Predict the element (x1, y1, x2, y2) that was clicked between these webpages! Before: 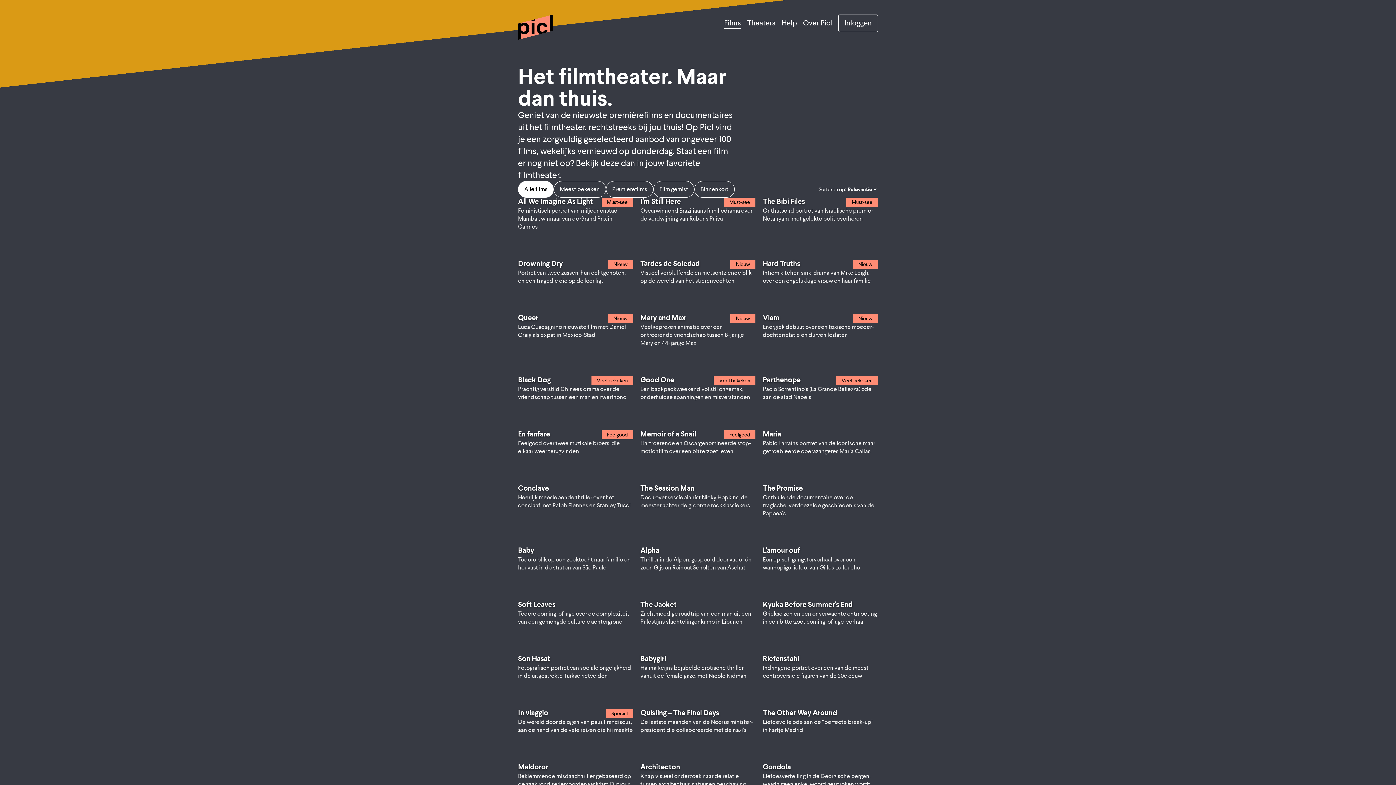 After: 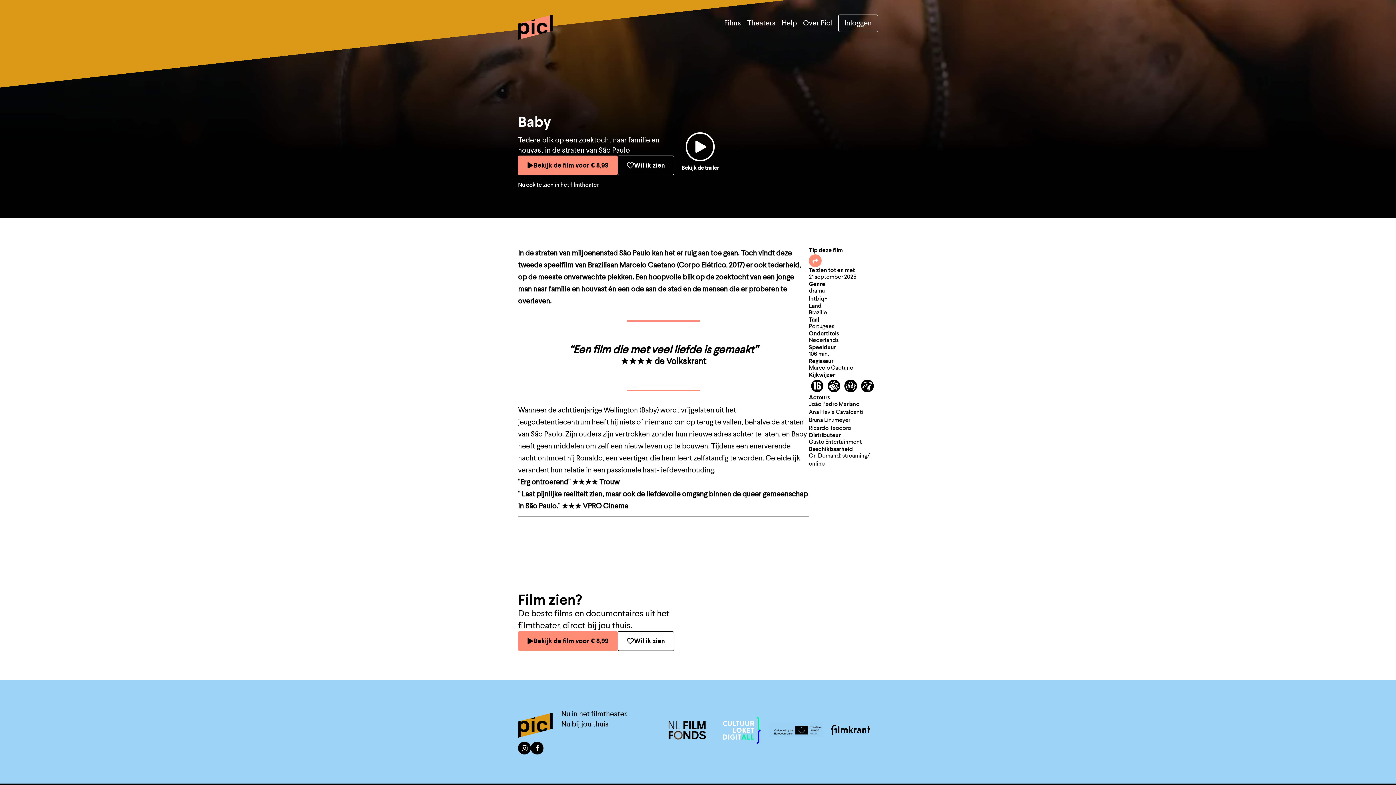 Action: label: Baby

Tedere blik op een zoektocht naar familie en houvast in de straten van São Paulo bbox: (518, 546, 633, 572)